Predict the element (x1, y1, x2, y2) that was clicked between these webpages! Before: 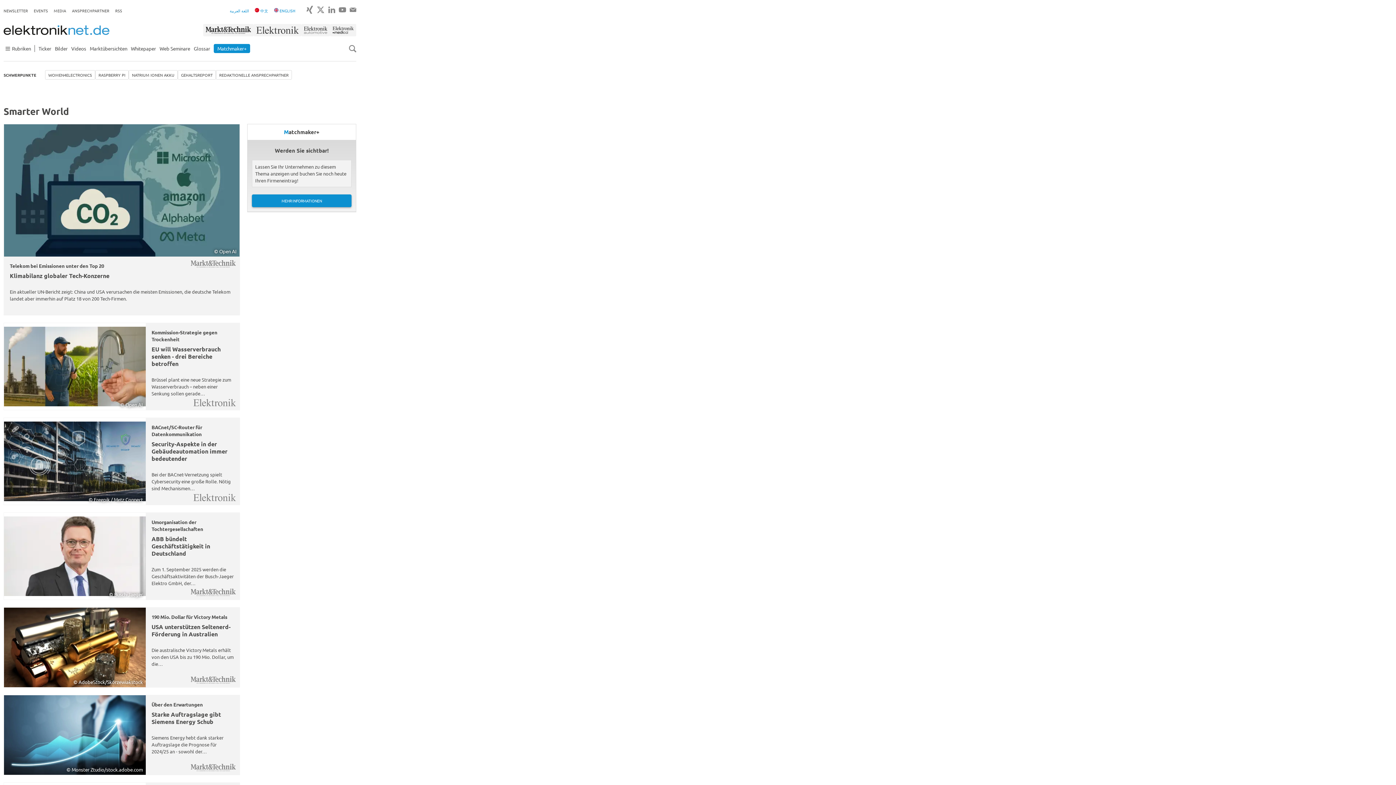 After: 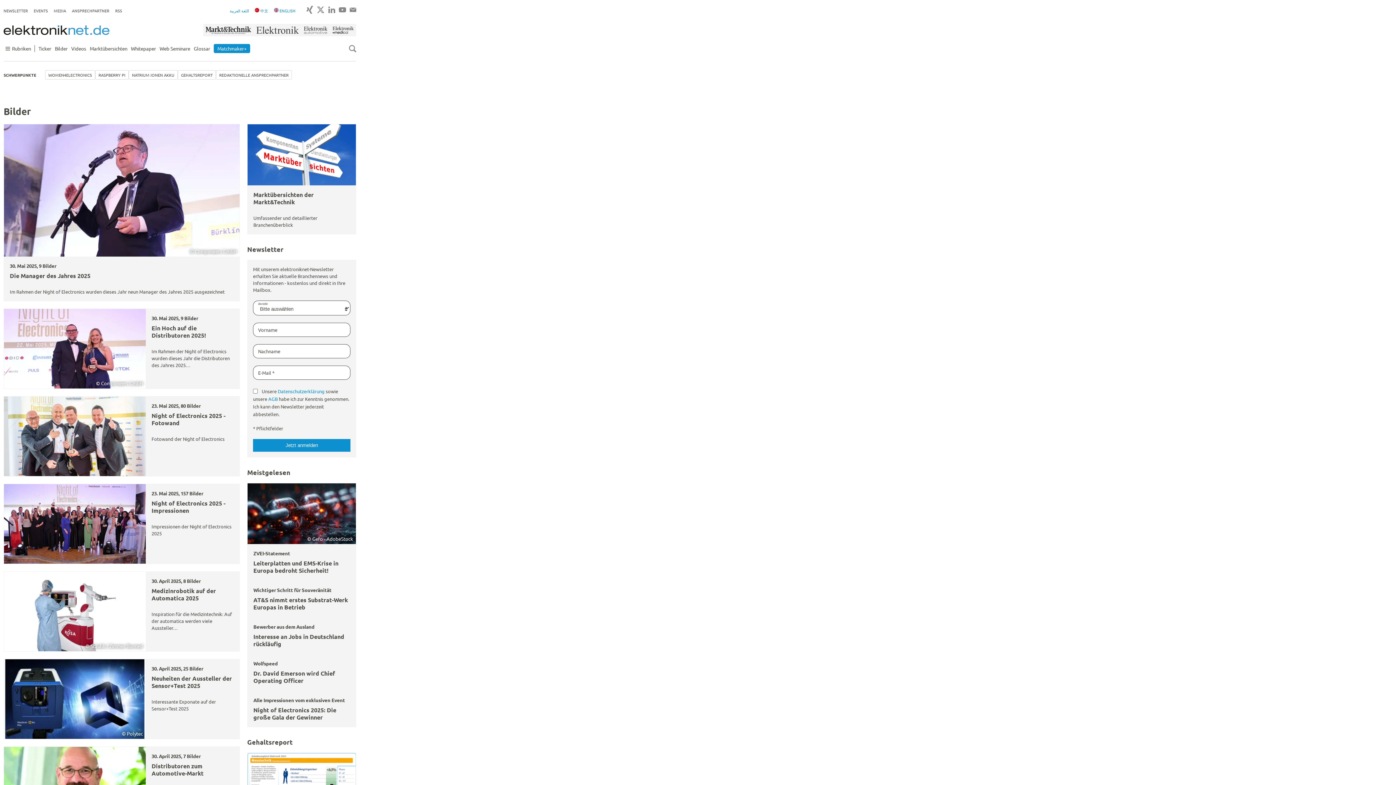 Action: bbox: (54, 45, 67, 51) label: Bilder